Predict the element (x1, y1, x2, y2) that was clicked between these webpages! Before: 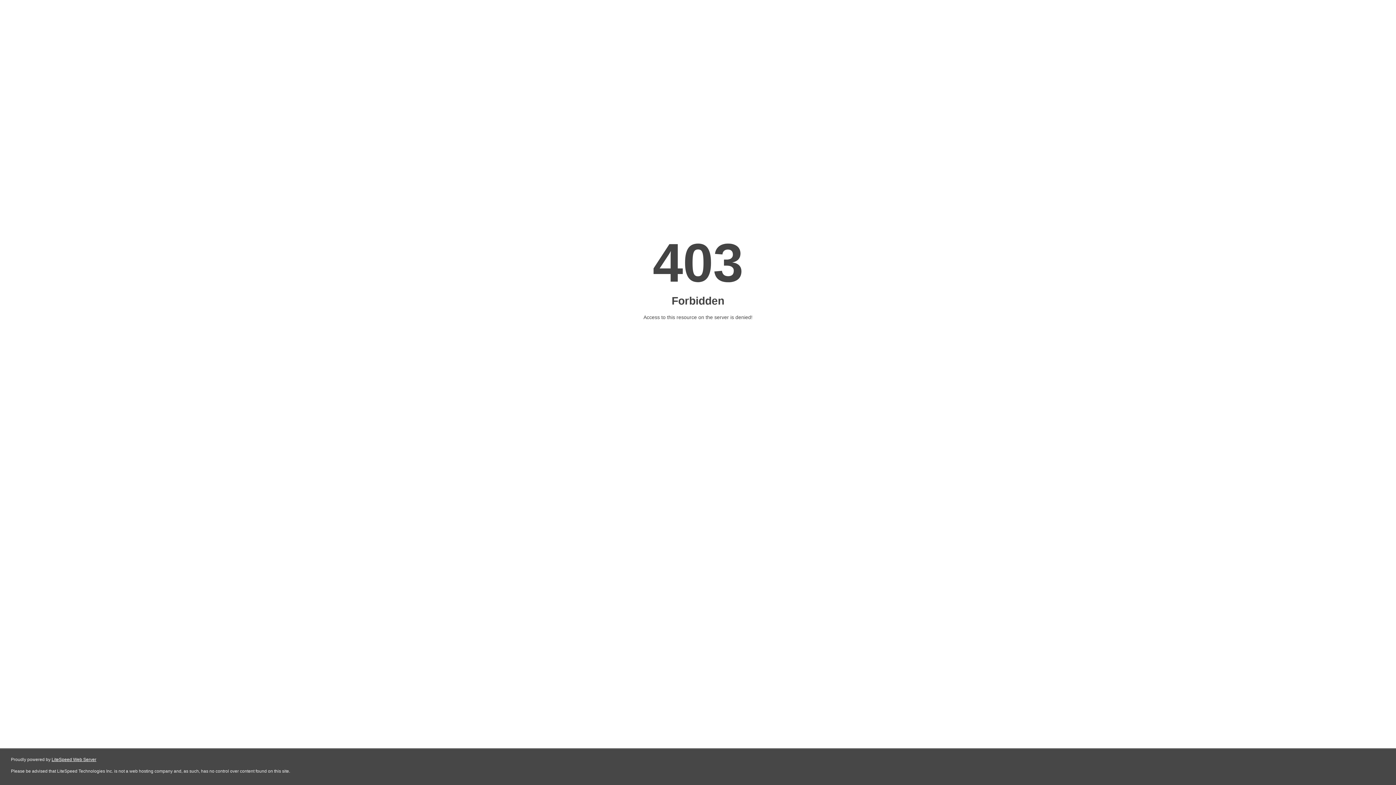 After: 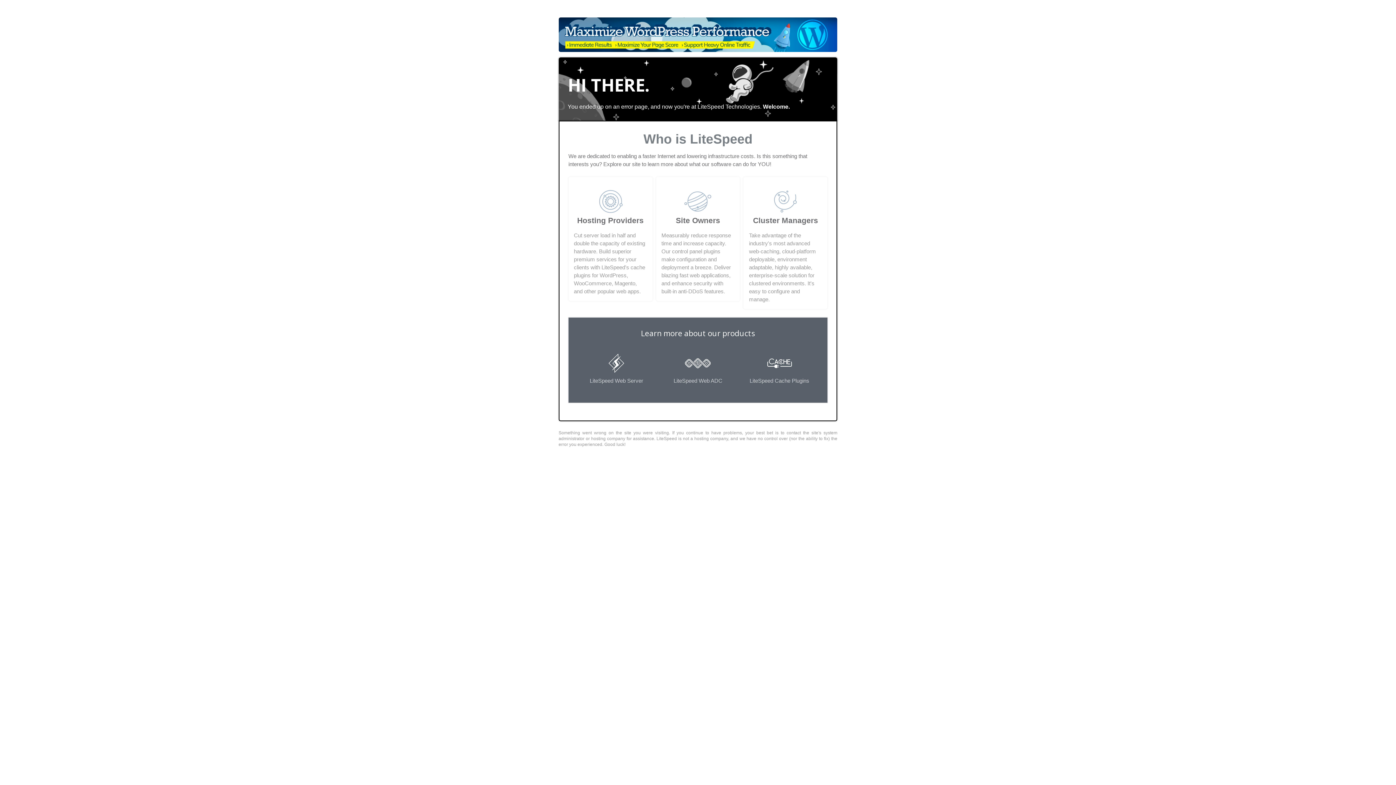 Action: label: LiteSpeed Web Server bbox: (51, 757, 96, 762)